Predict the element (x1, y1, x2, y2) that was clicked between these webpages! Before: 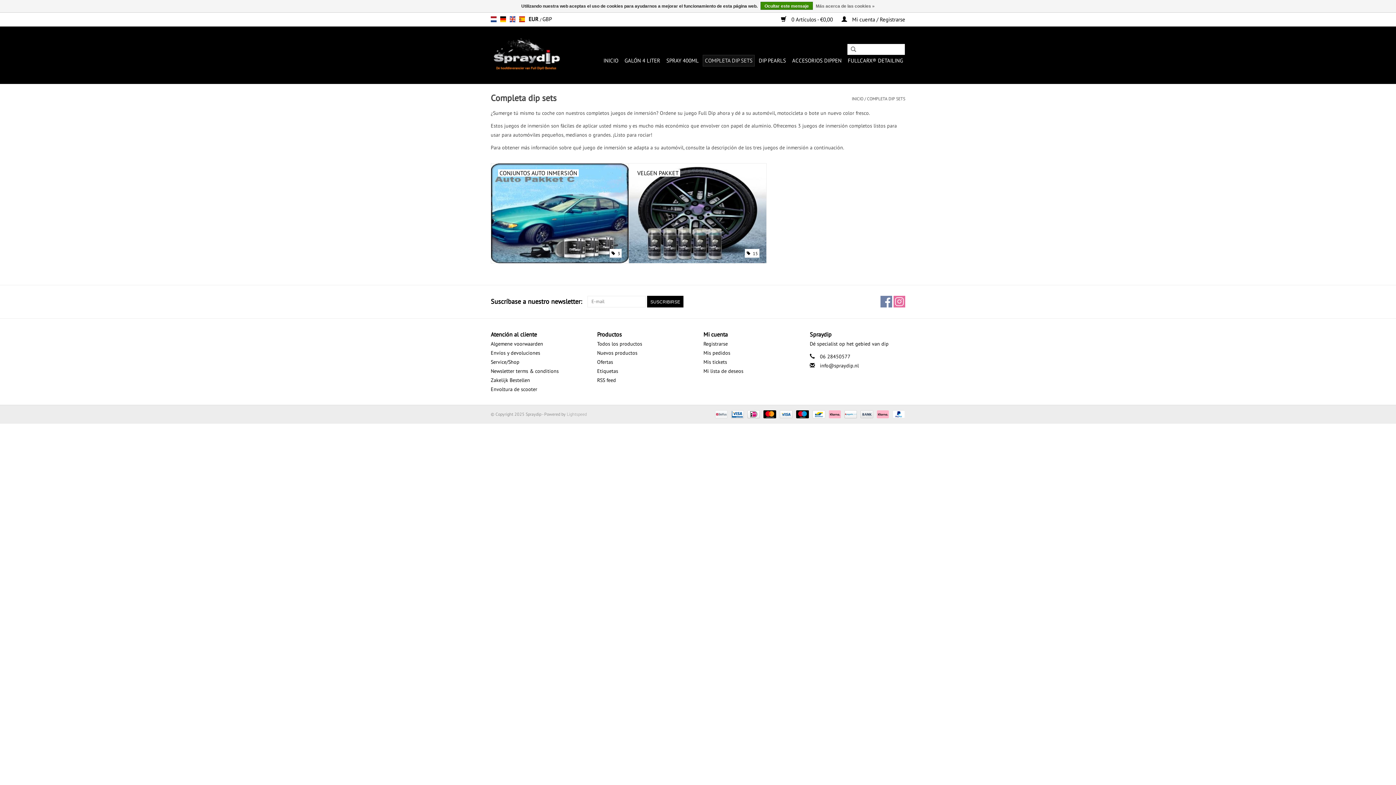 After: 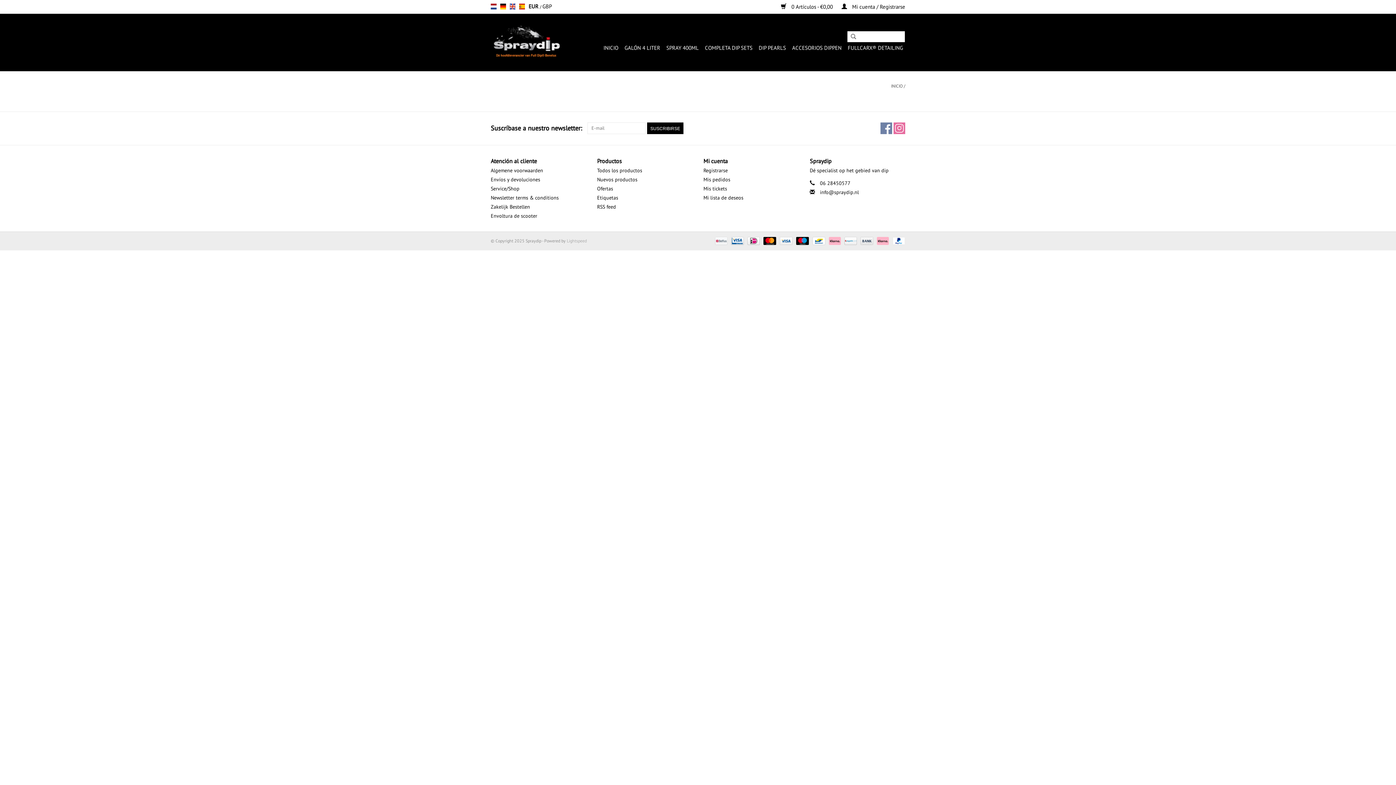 Action: label: Más acerca de las cookies » bbox: (816, 1, 874, 10)